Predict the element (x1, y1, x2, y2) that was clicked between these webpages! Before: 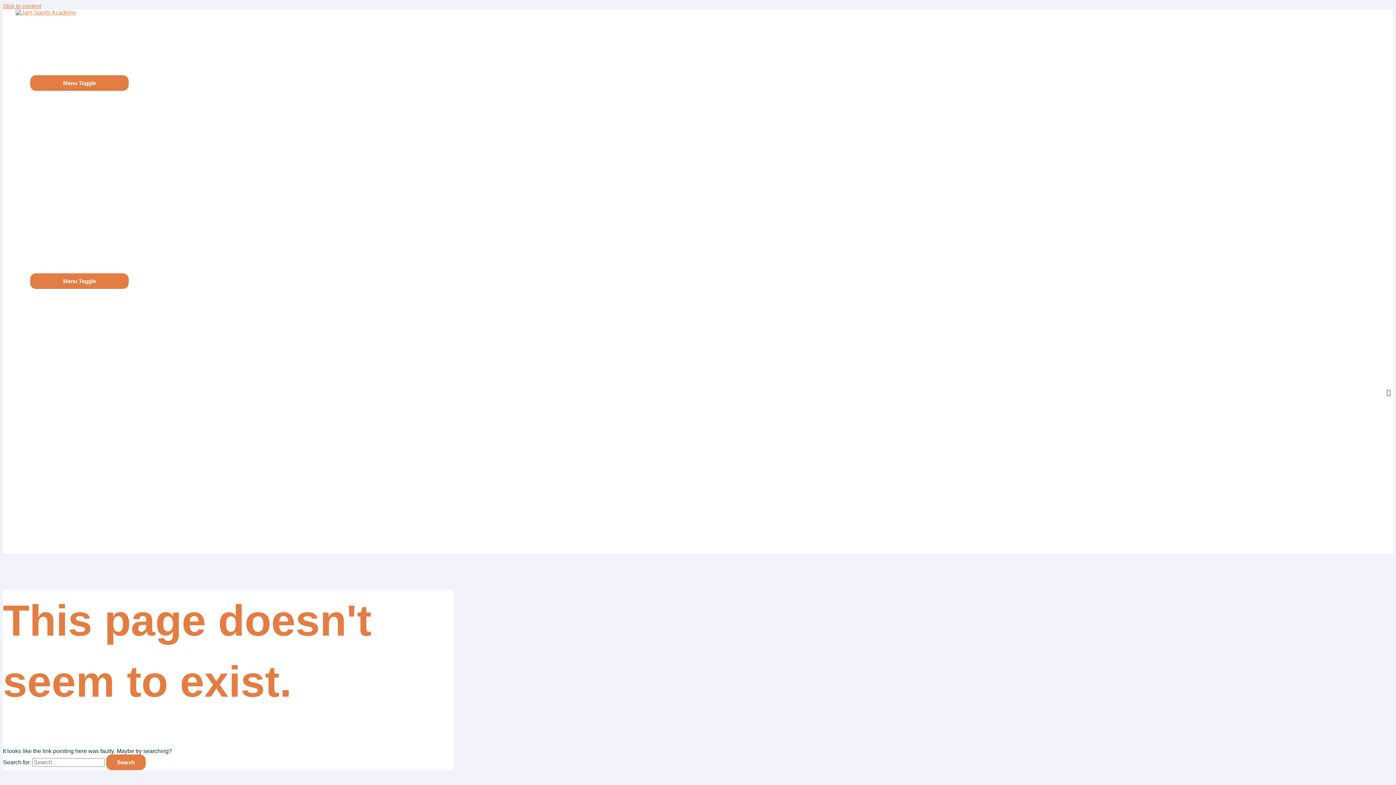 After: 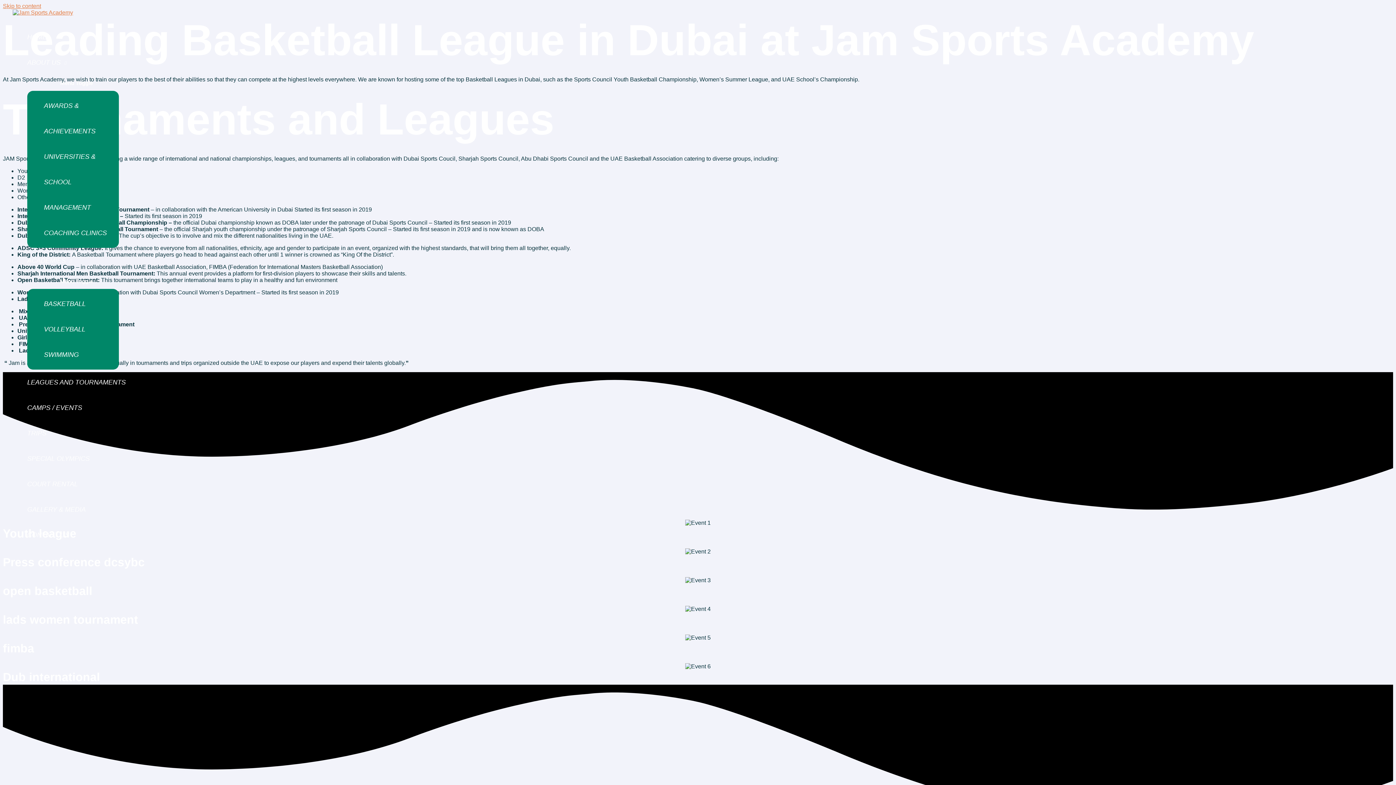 Action: bbox: (30, 369, 128, 395) label: LEAGUES AND TOURNAMENTS